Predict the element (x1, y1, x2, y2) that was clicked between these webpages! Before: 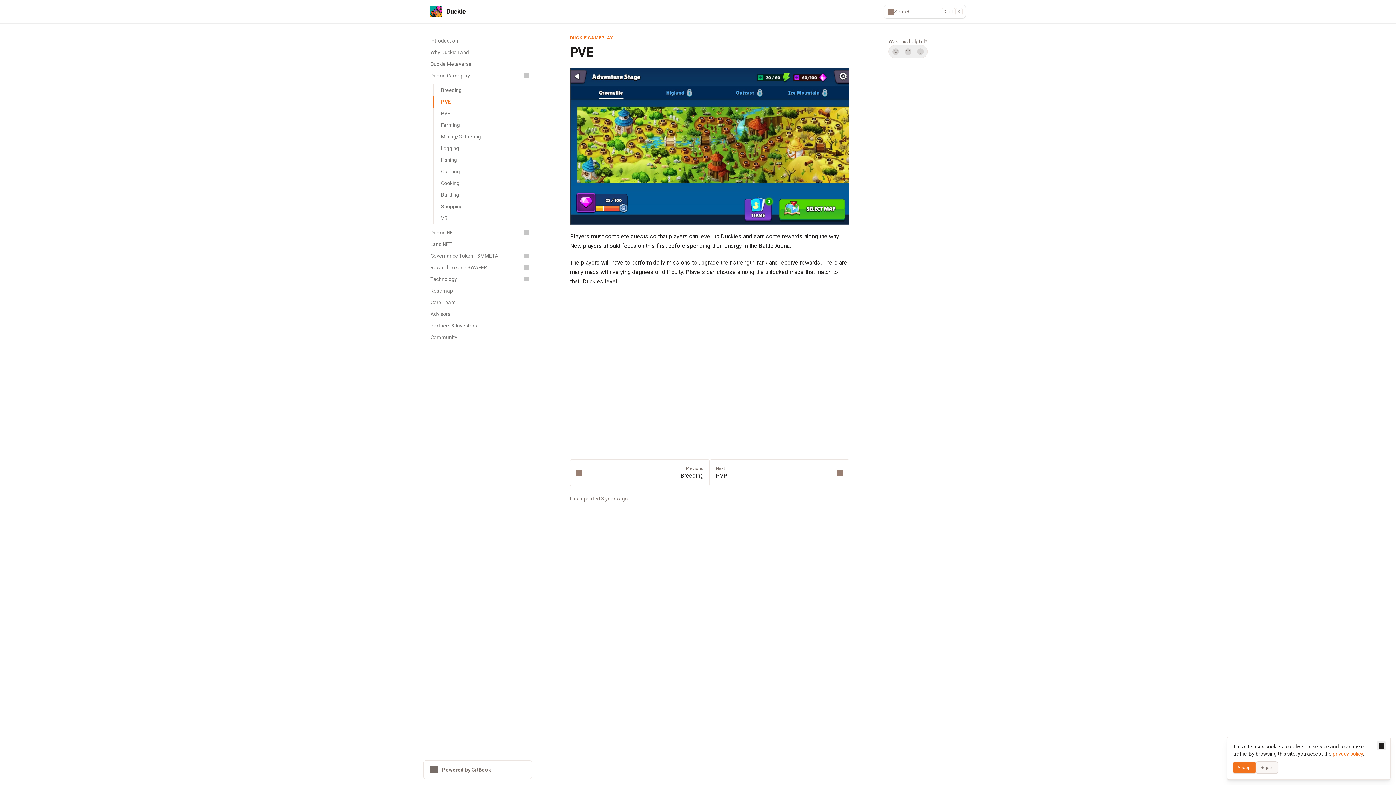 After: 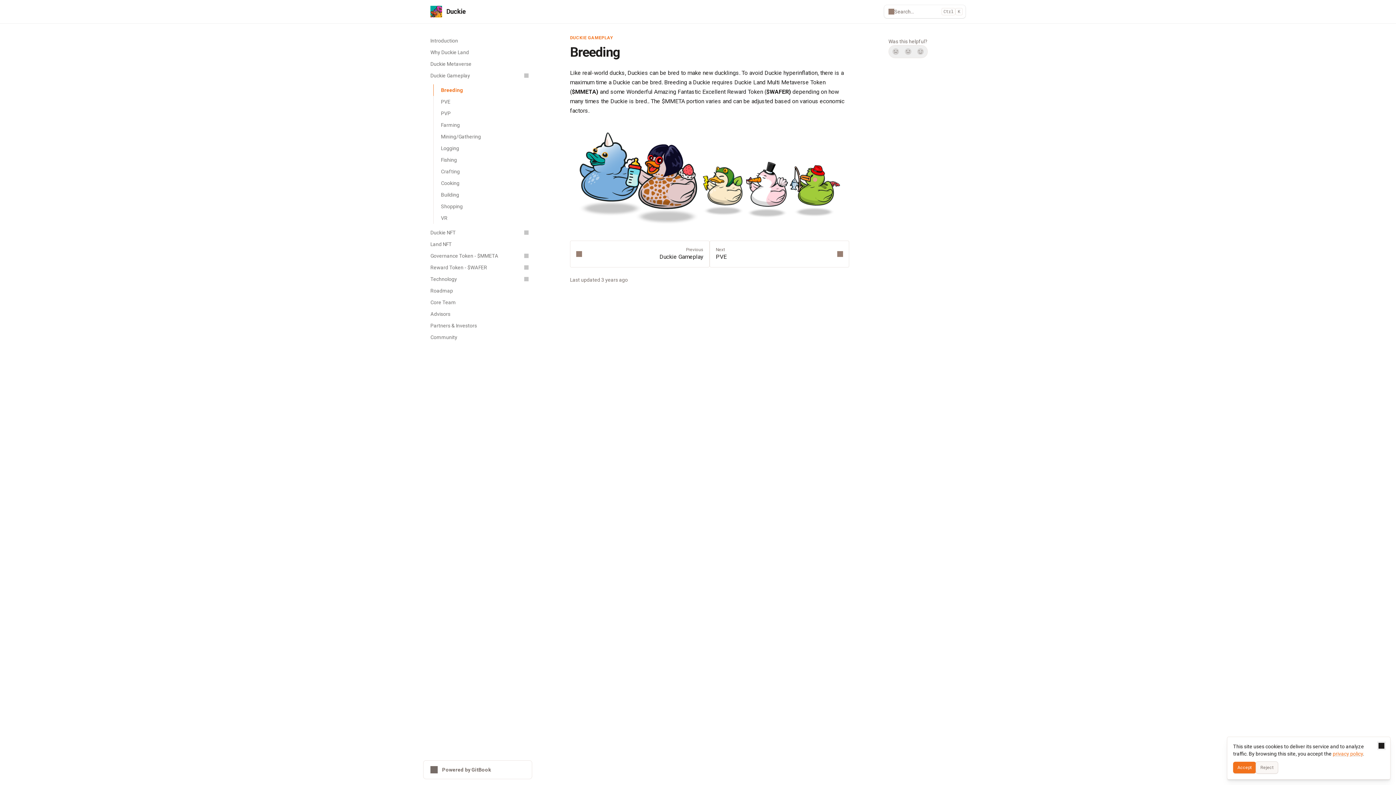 Action: bbox: (433, 84, 532, 96) label: Breeding